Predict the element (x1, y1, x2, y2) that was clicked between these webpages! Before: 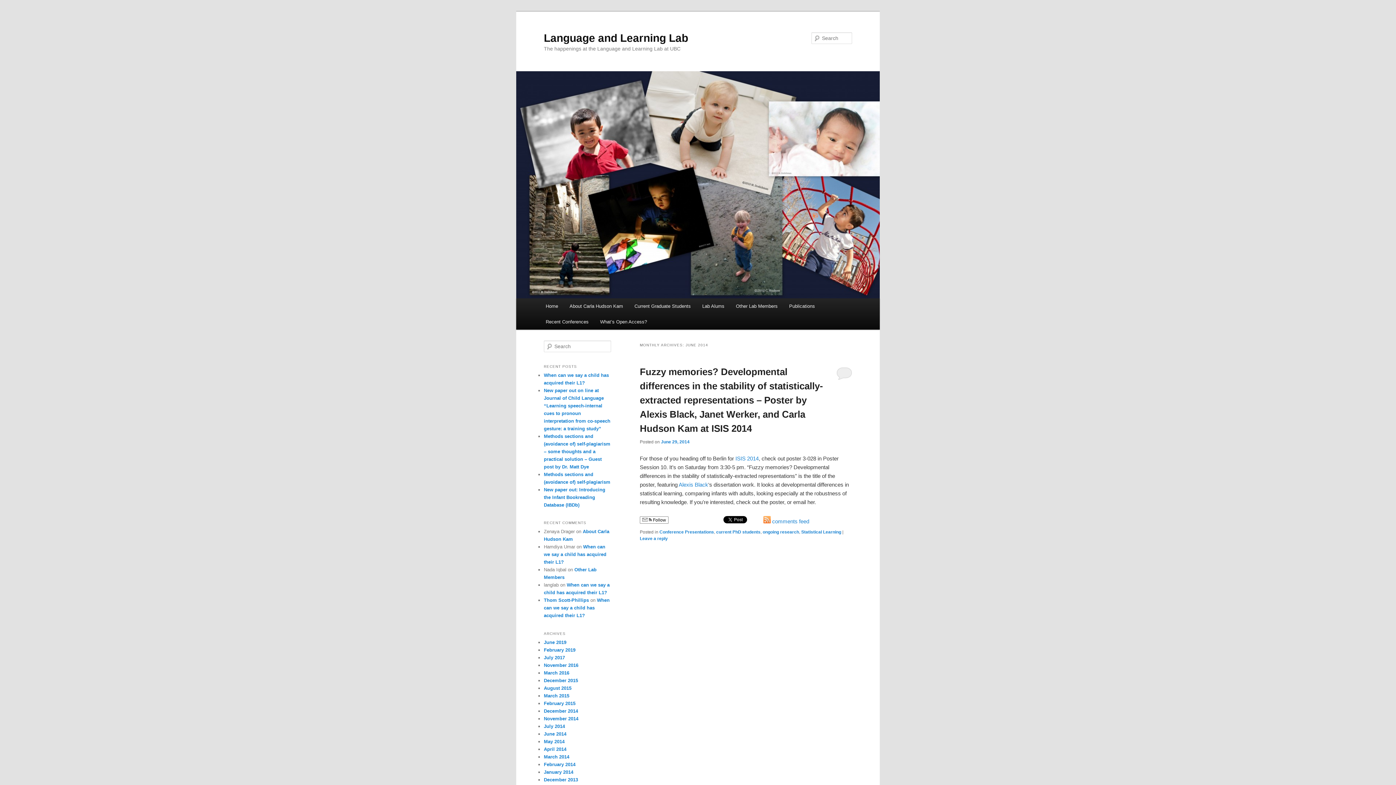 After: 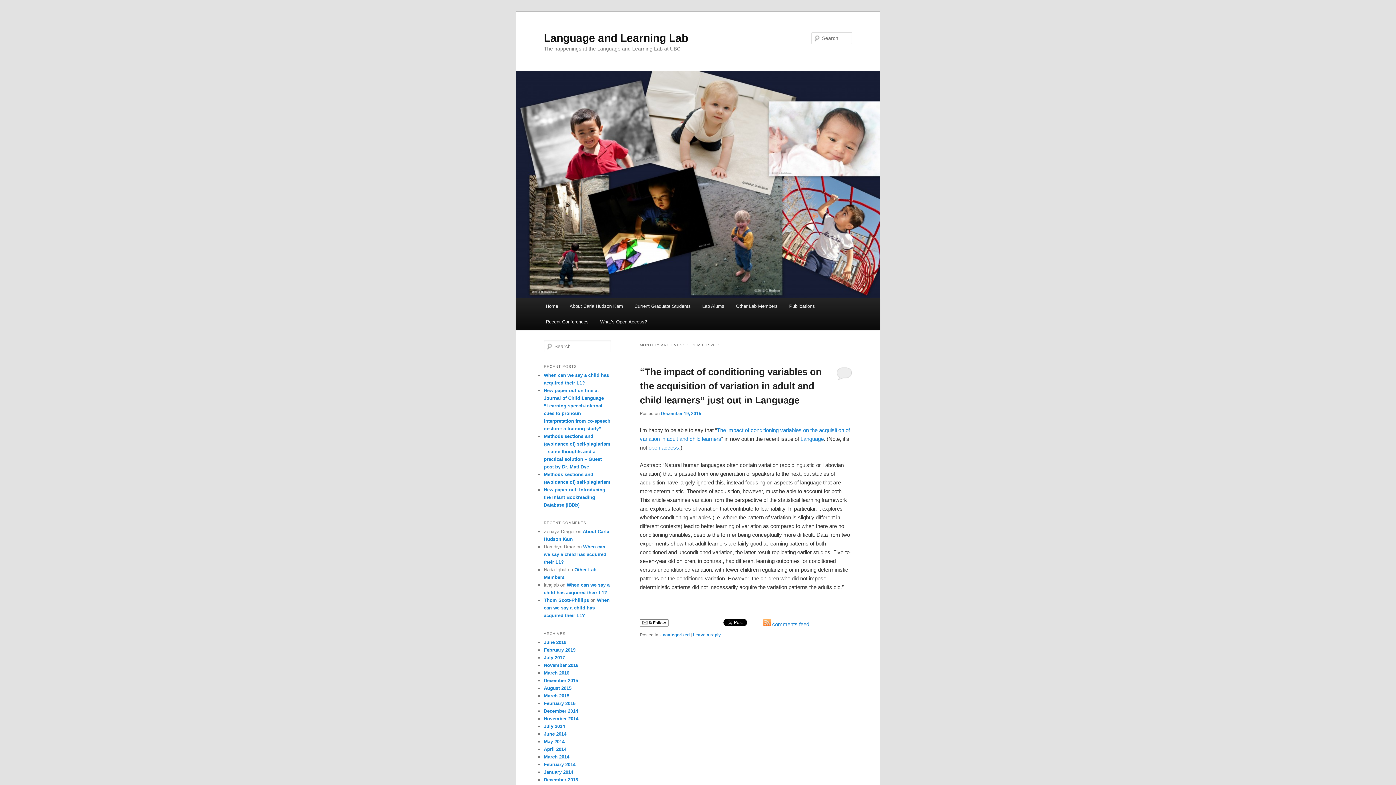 Action: bbox: (544, 678, 578, 683) label: December 2015